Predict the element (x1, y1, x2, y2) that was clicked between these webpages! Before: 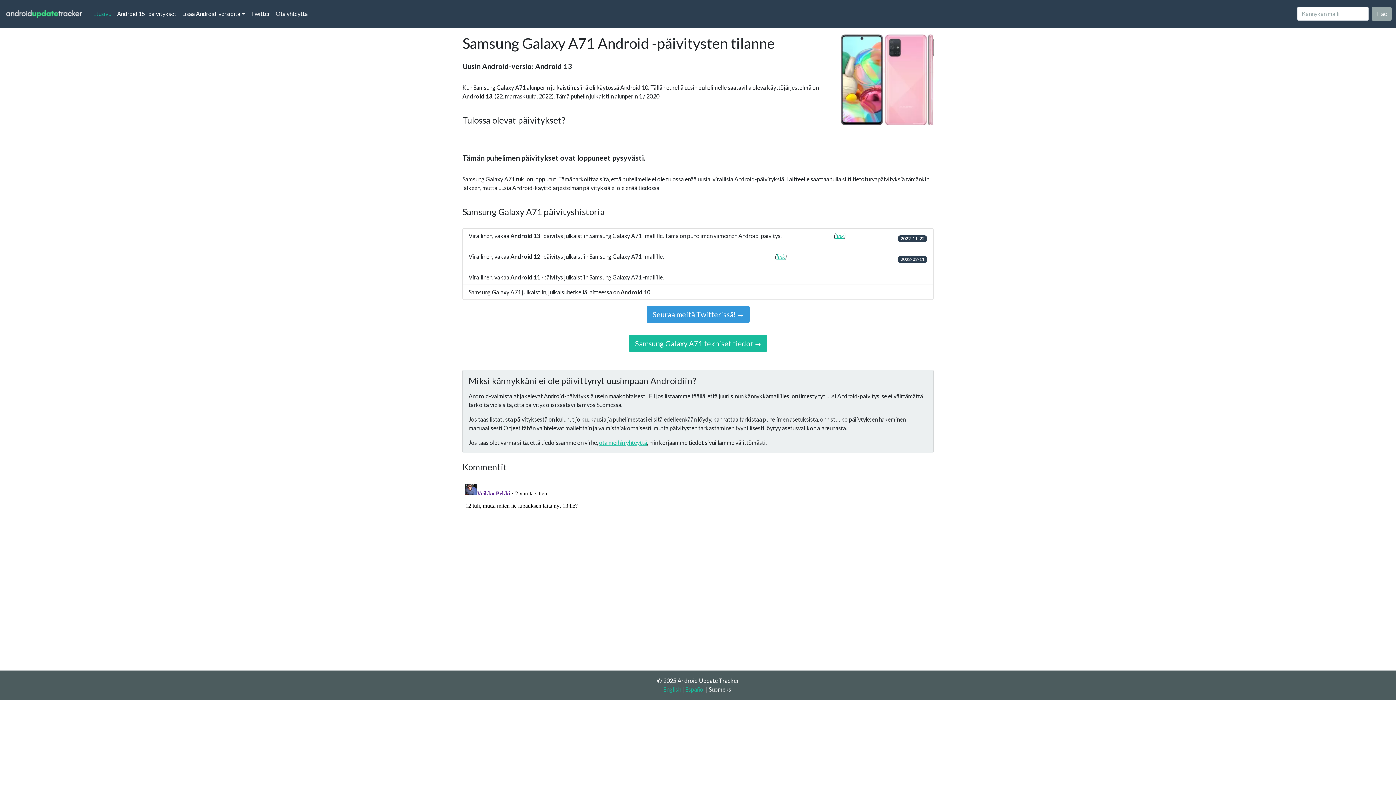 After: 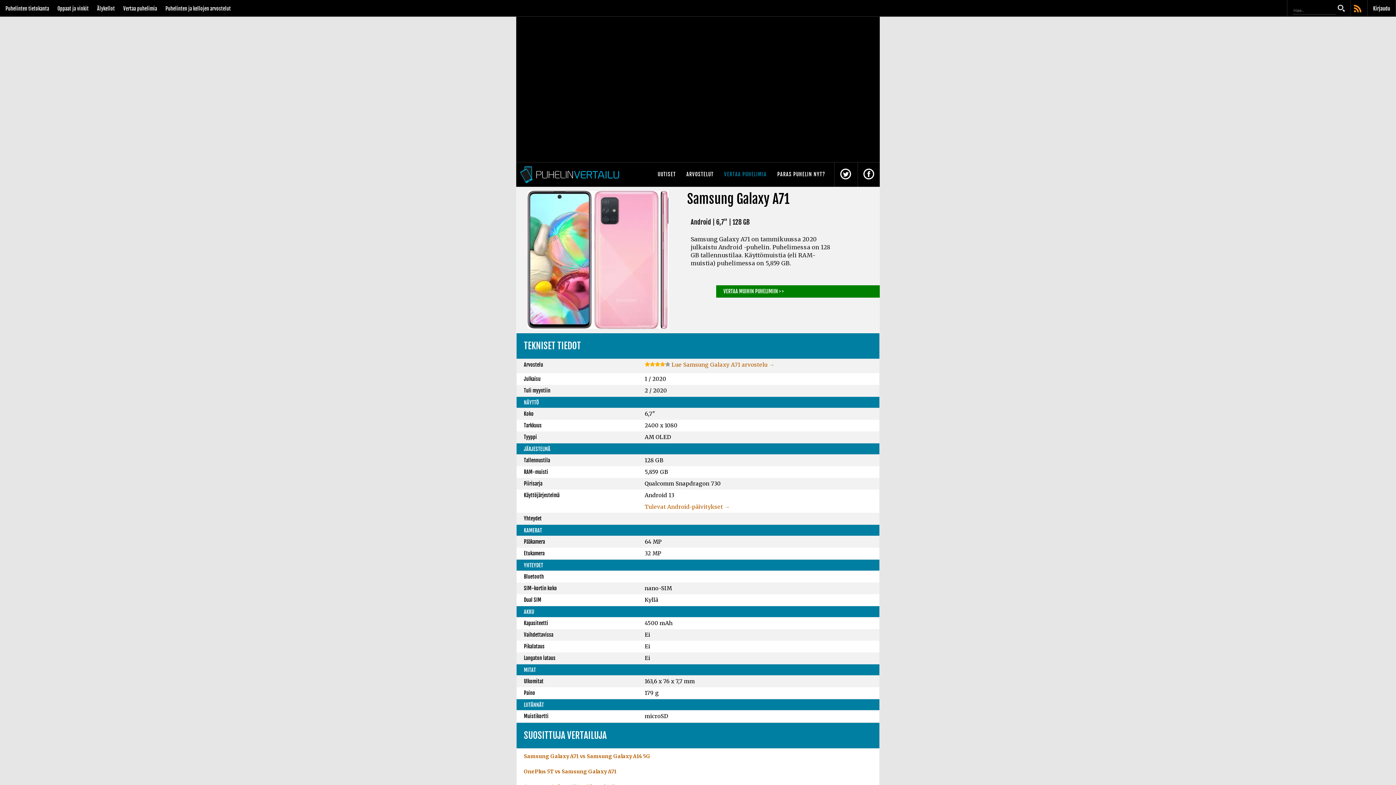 Action: bbox: (629, 334, 767, 352) label: Samsung Galaxy A71 tekniset tiedot 